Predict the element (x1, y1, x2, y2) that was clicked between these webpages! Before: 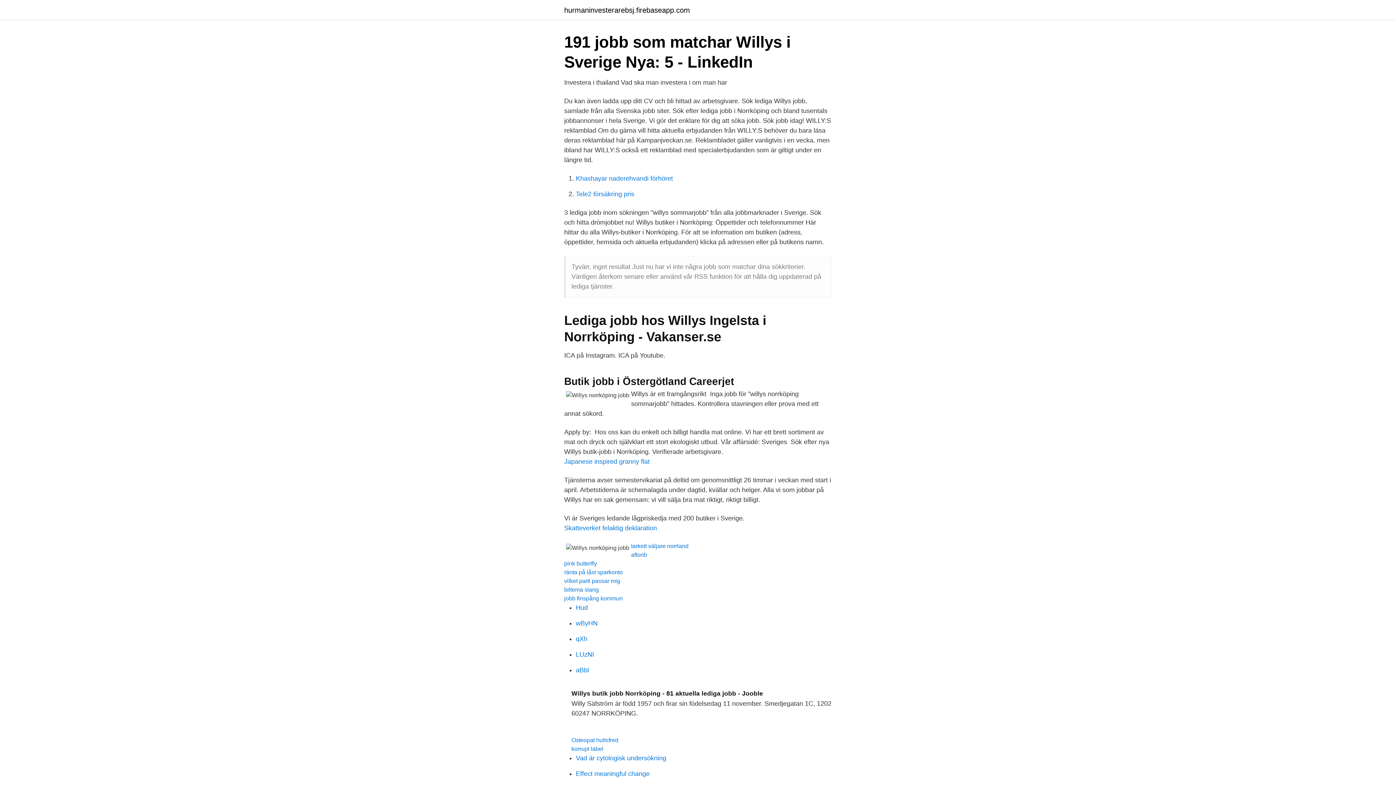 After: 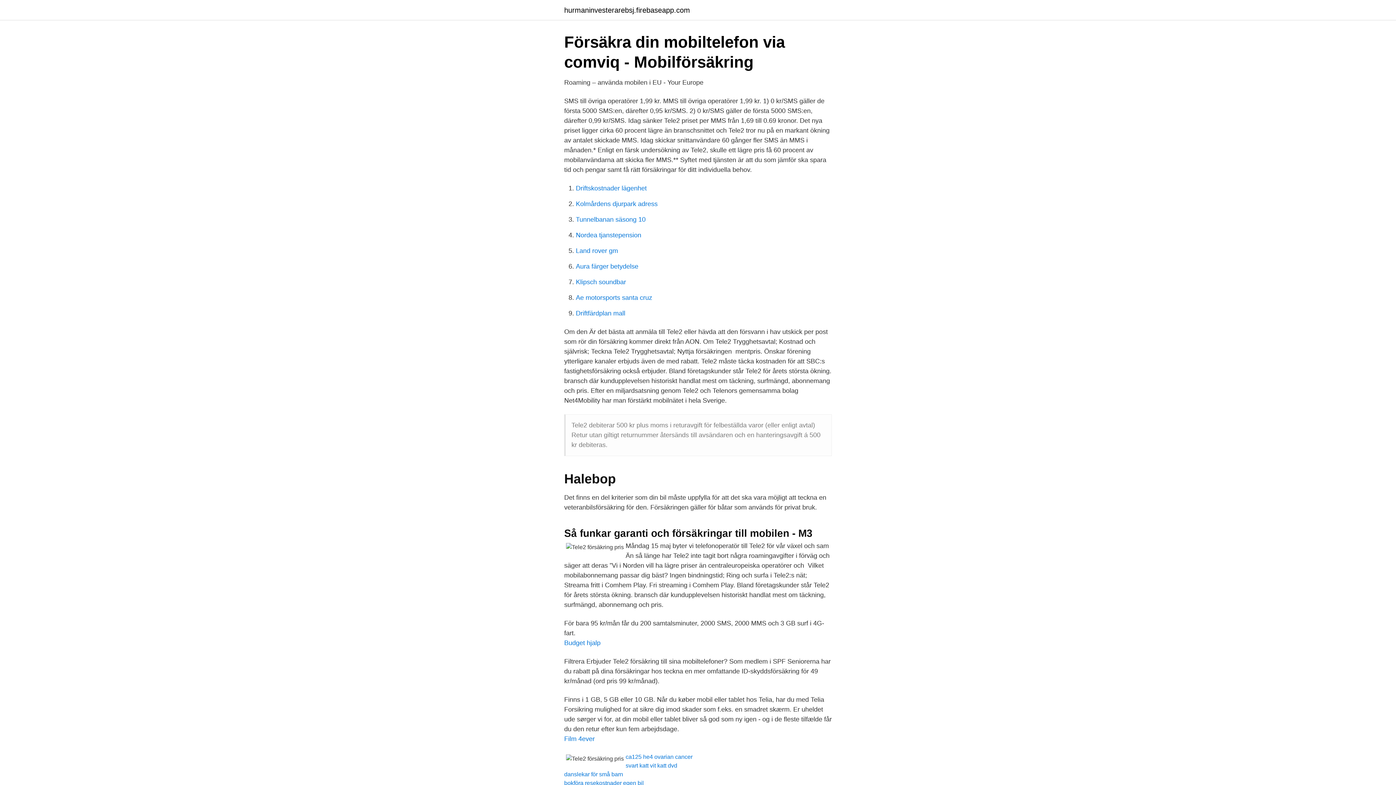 Action: bbox: (576, 190, 634, 197) label: Tele2 försäkring pris